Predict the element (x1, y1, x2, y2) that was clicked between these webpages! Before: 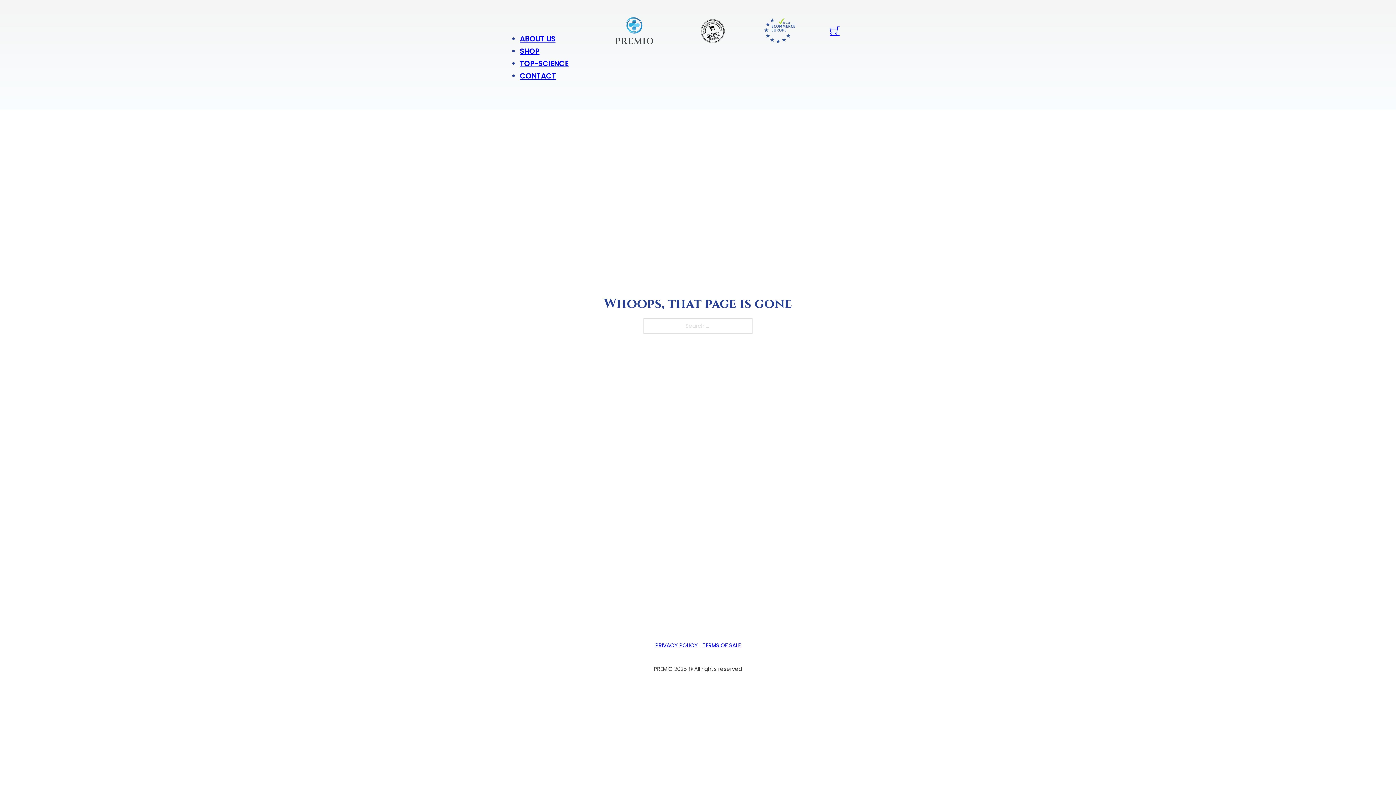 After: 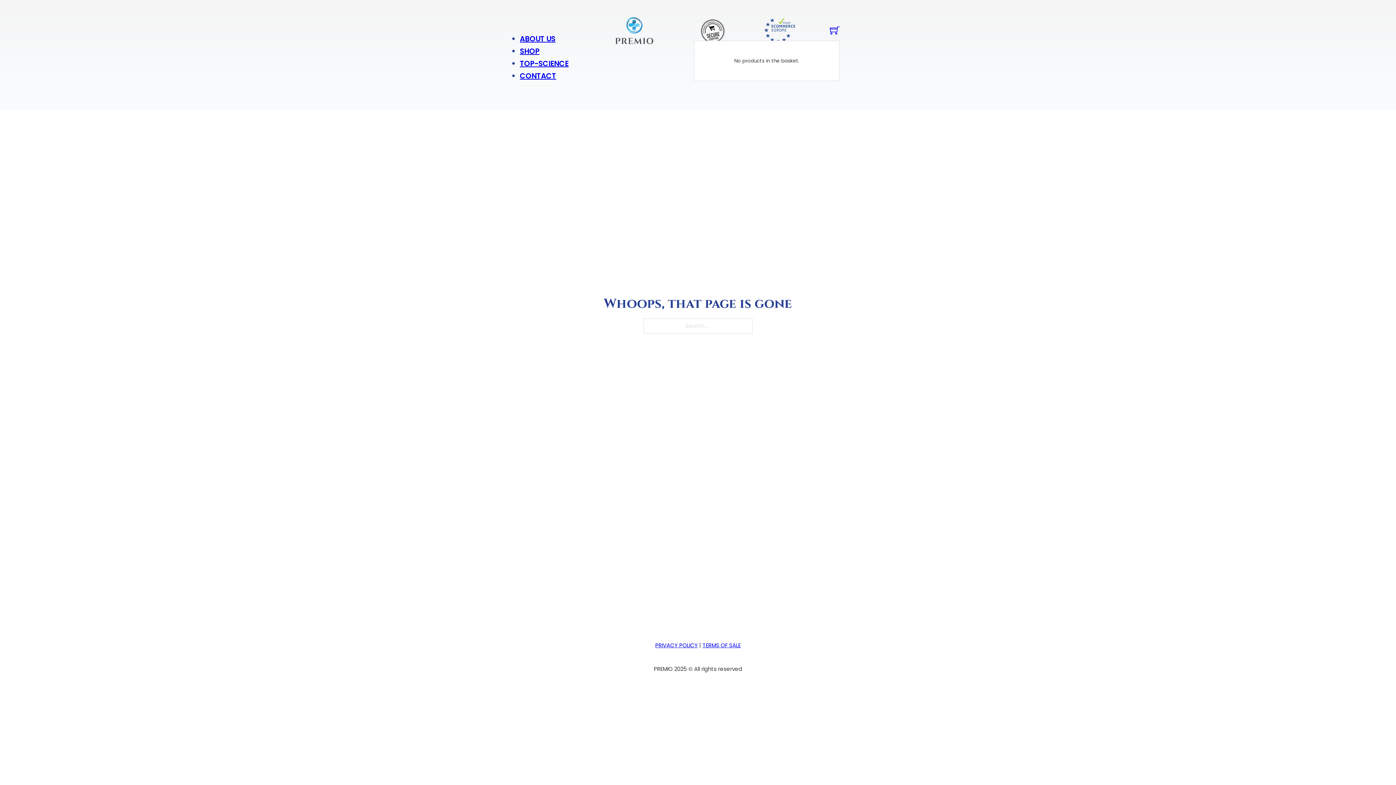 Action: bbox: (829, 25, 839, 35) label: Toggle mini cart